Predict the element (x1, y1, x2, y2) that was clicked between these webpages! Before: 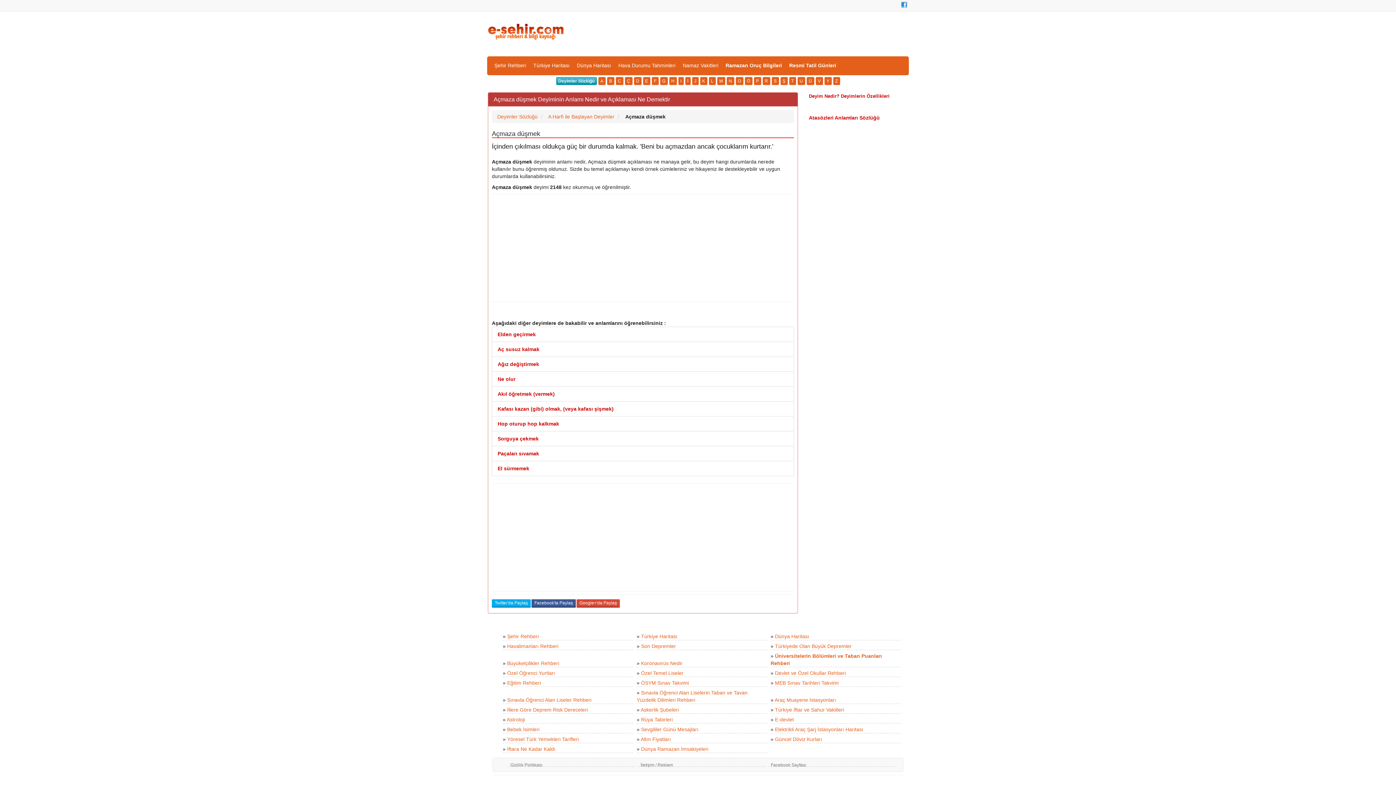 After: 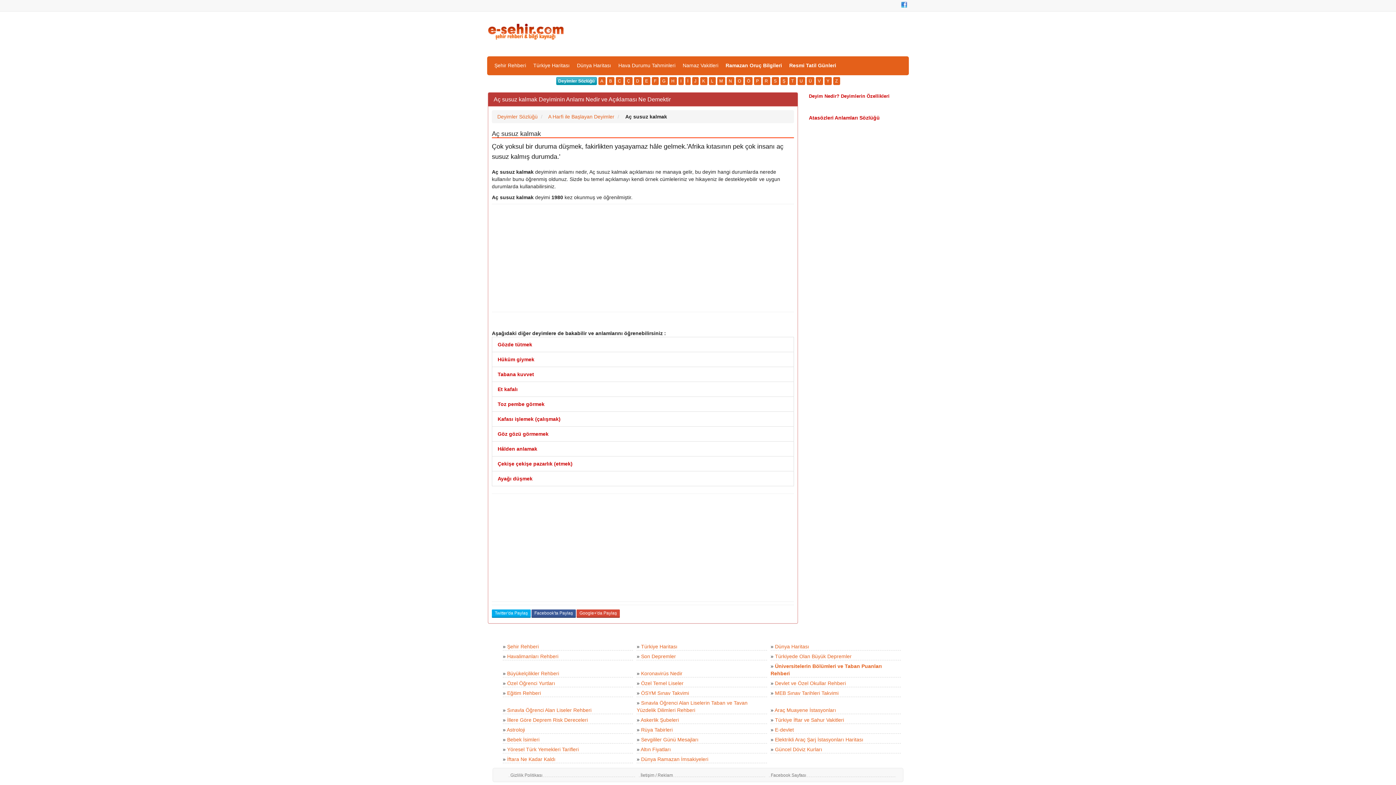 Action: label: Aç susuz kalmak bbox: (492, 341, 794, 357)